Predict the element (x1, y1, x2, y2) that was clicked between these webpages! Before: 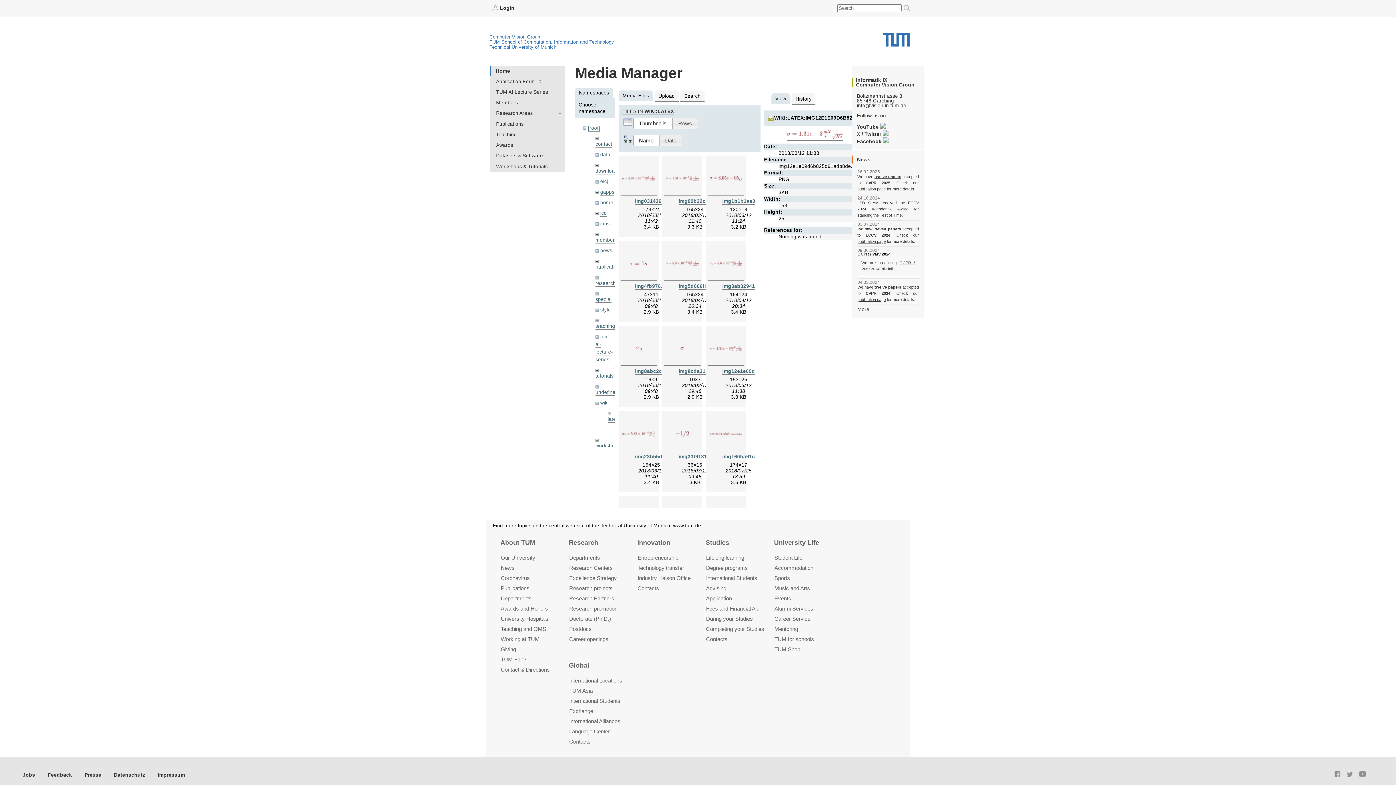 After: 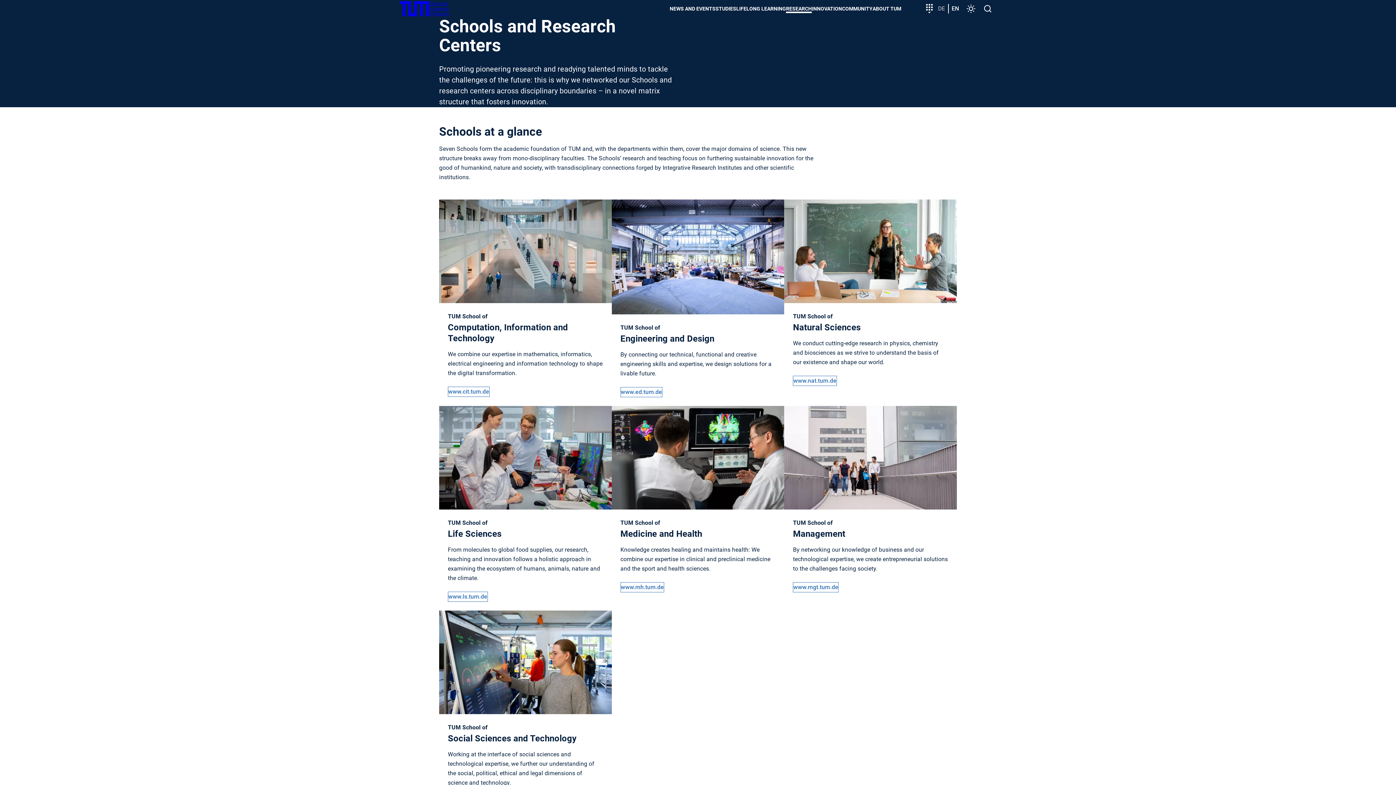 Action: label: Departments bbox: (569, 554, 600, 561)